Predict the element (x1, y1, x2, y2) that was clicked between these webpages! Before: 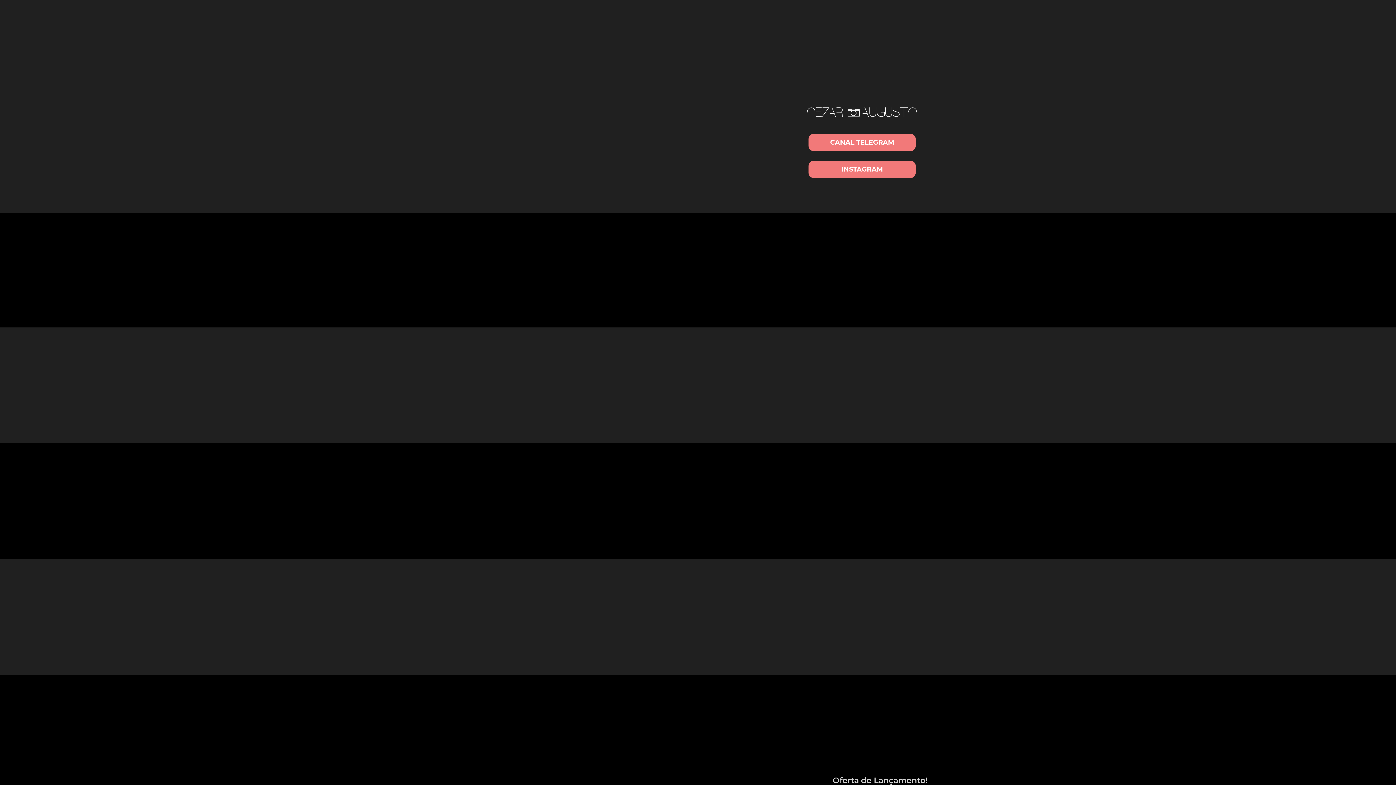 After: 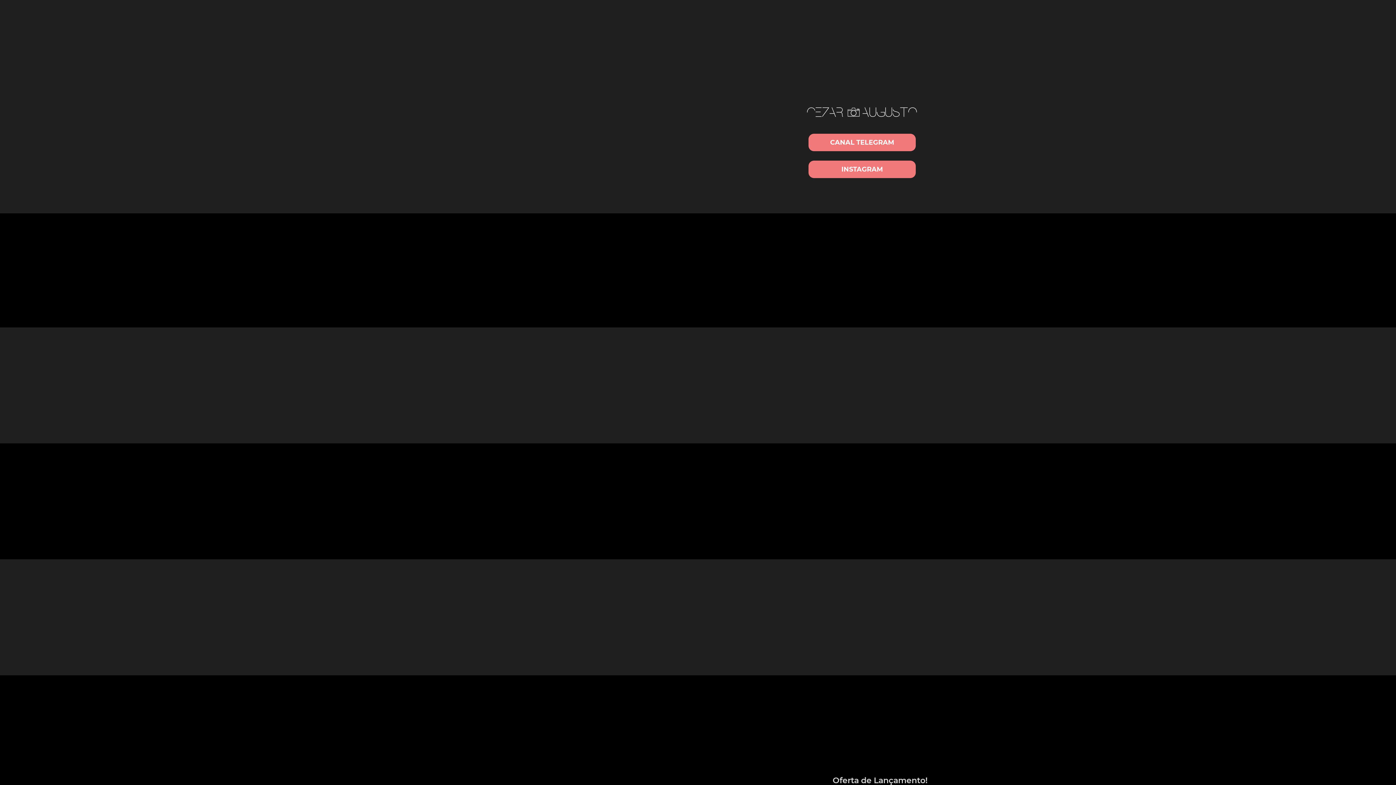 Action: bbox: (808, 160, 916, 178) label: INSTAGRAM